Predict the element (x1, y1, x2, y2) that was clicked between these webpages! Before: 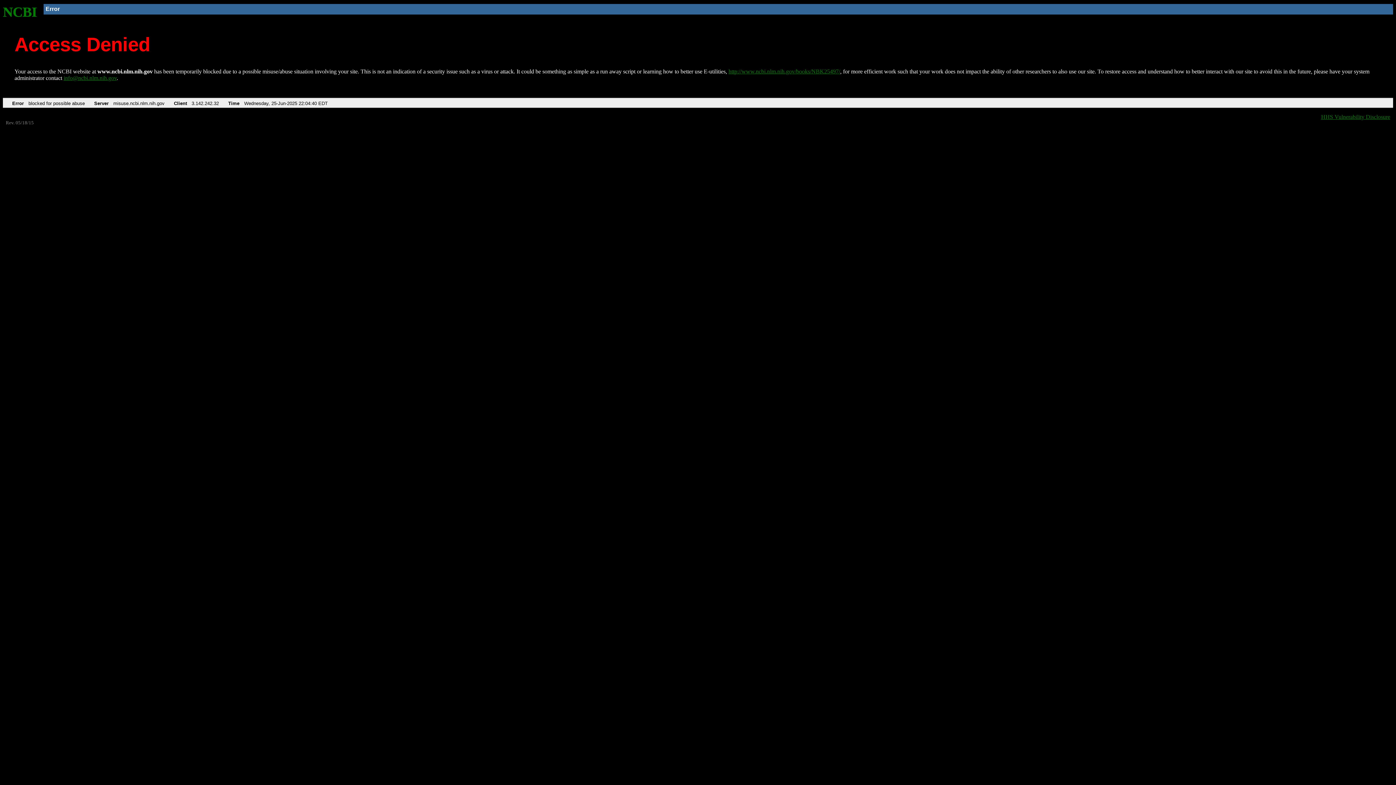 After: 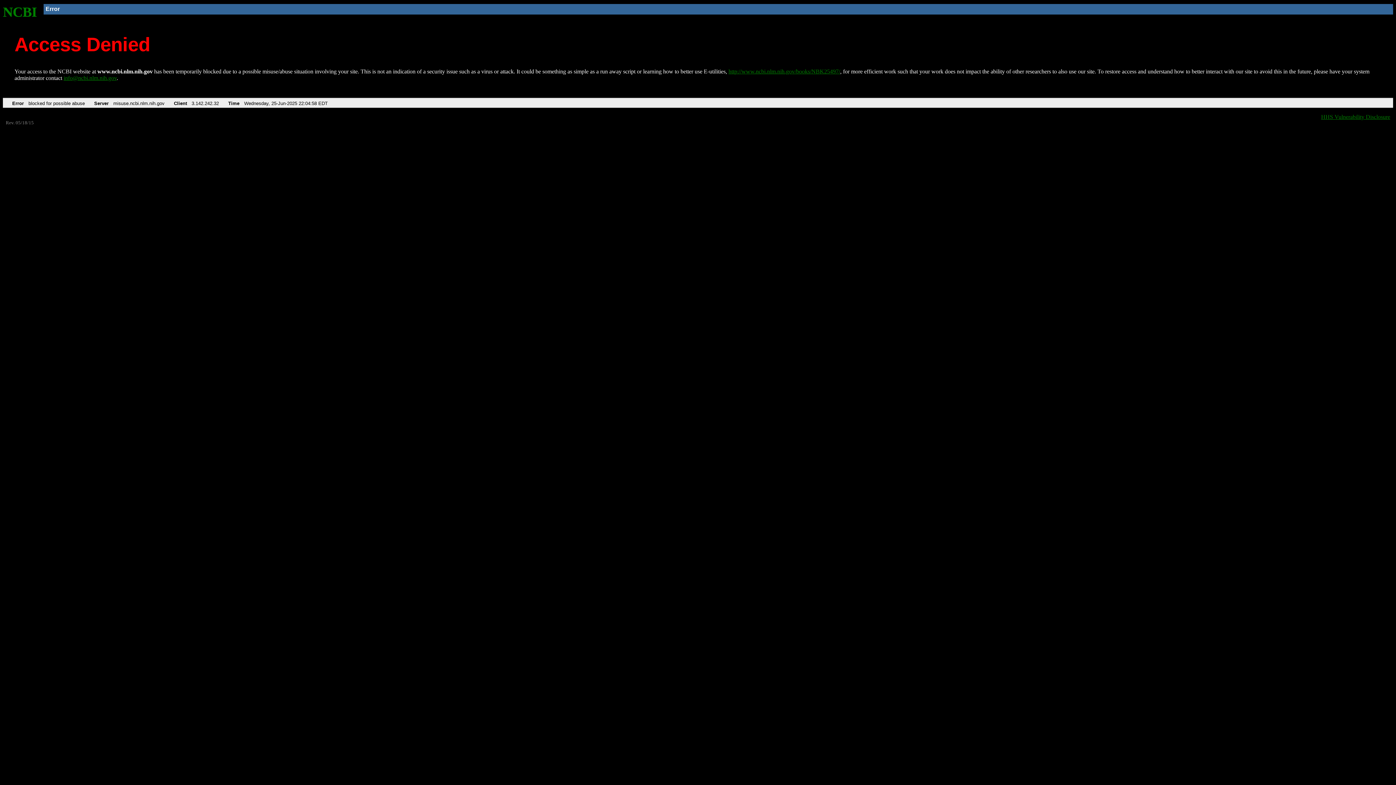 Action: bbox: (728, 68, 840, 74) label: http://www.ncbi.nlm.nih.gov/books/NBK25497/